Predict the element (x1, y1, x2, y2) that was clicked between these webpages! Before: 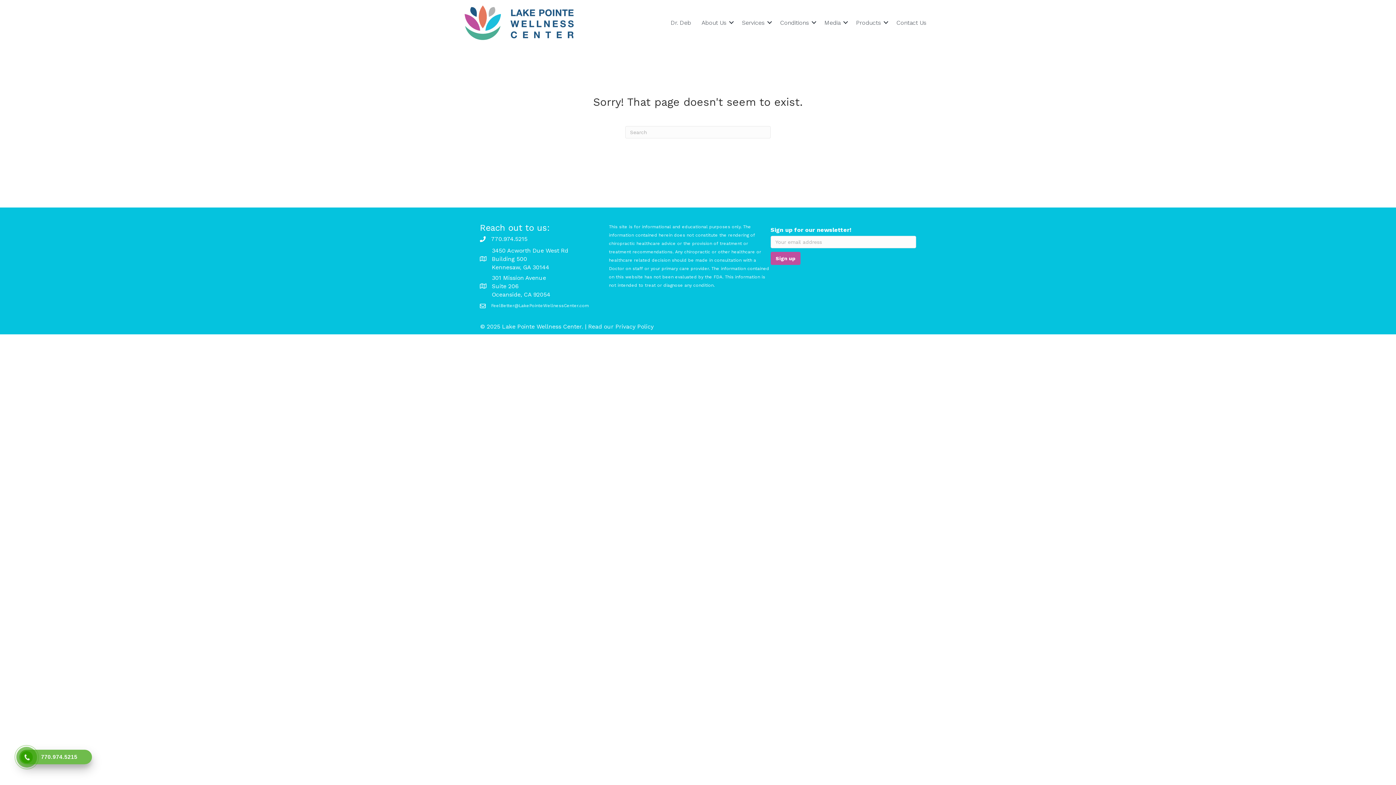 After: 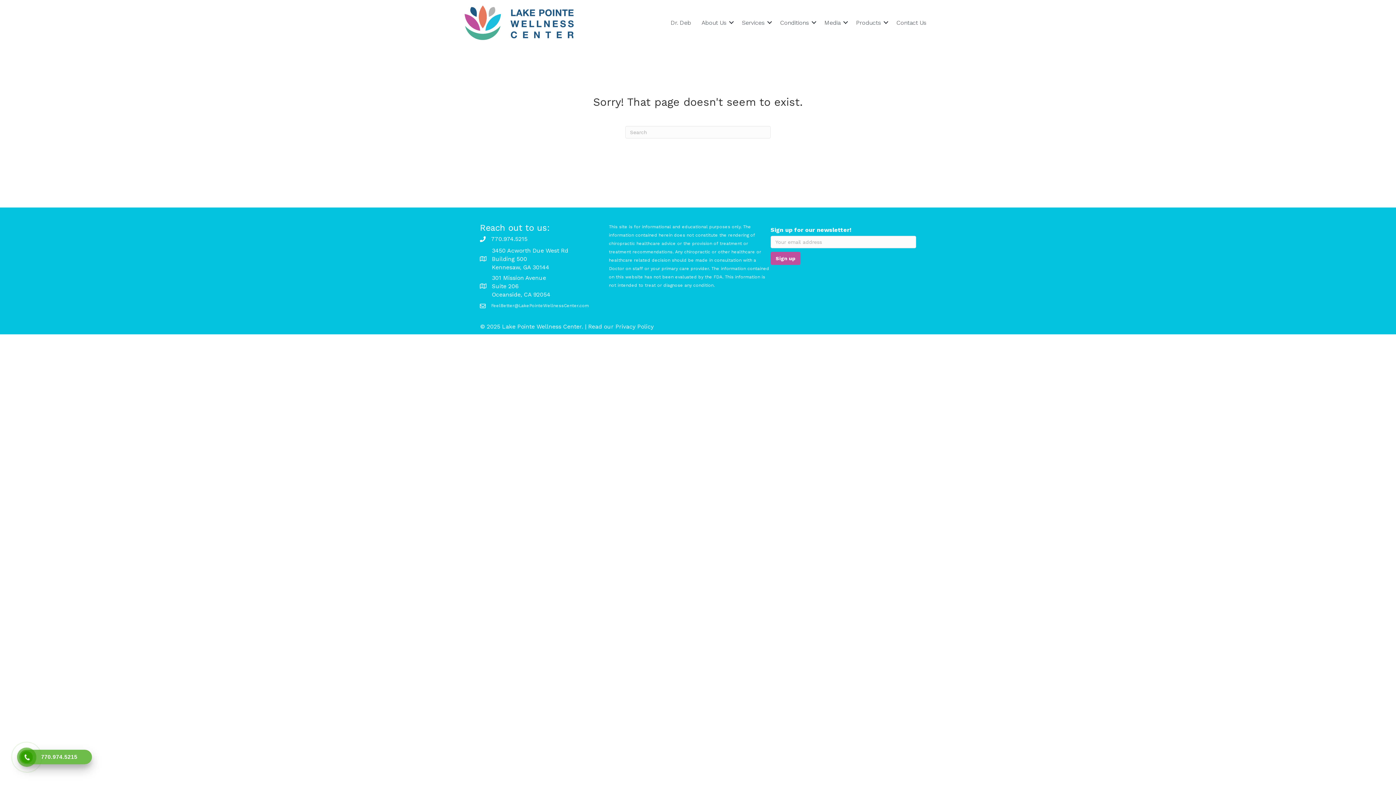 Action: bbox: (22, 753, 31, 762)